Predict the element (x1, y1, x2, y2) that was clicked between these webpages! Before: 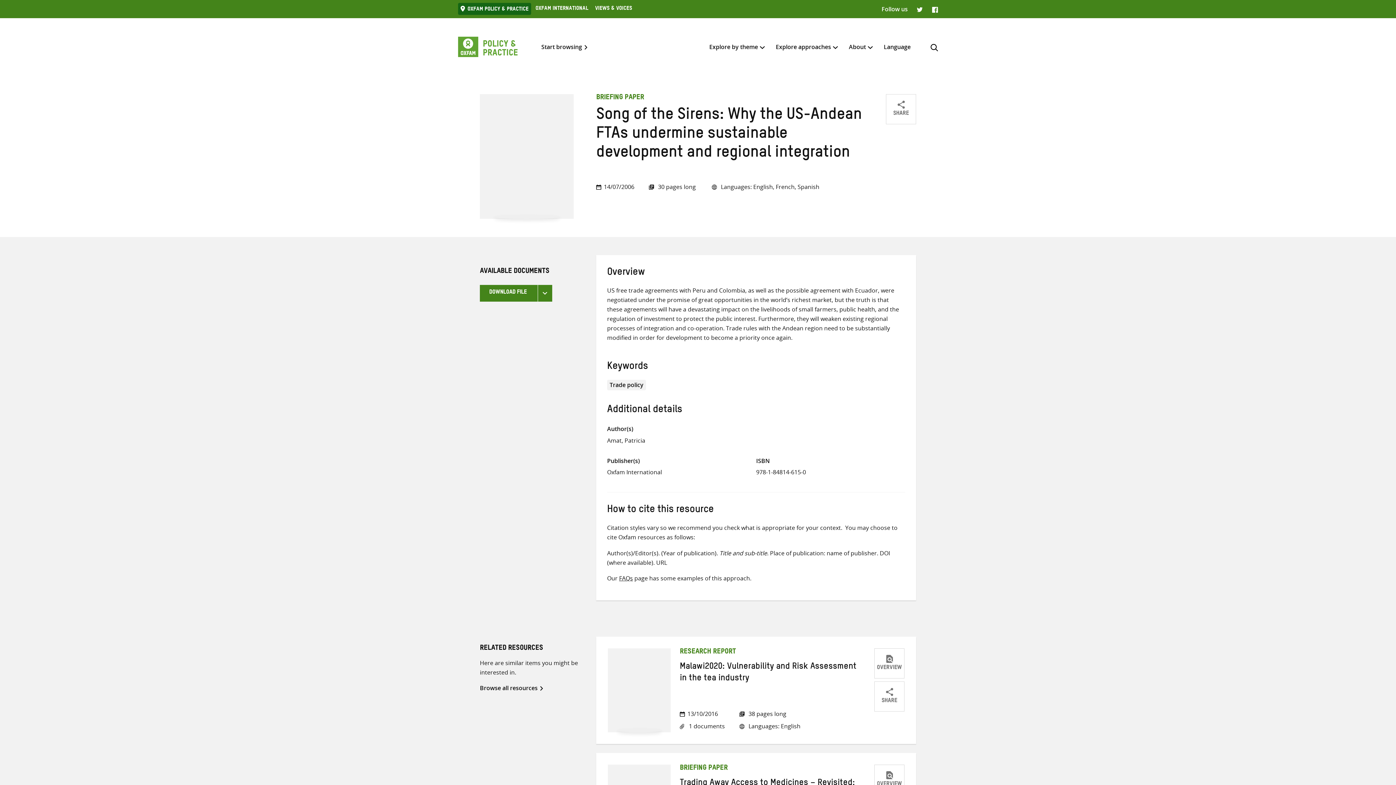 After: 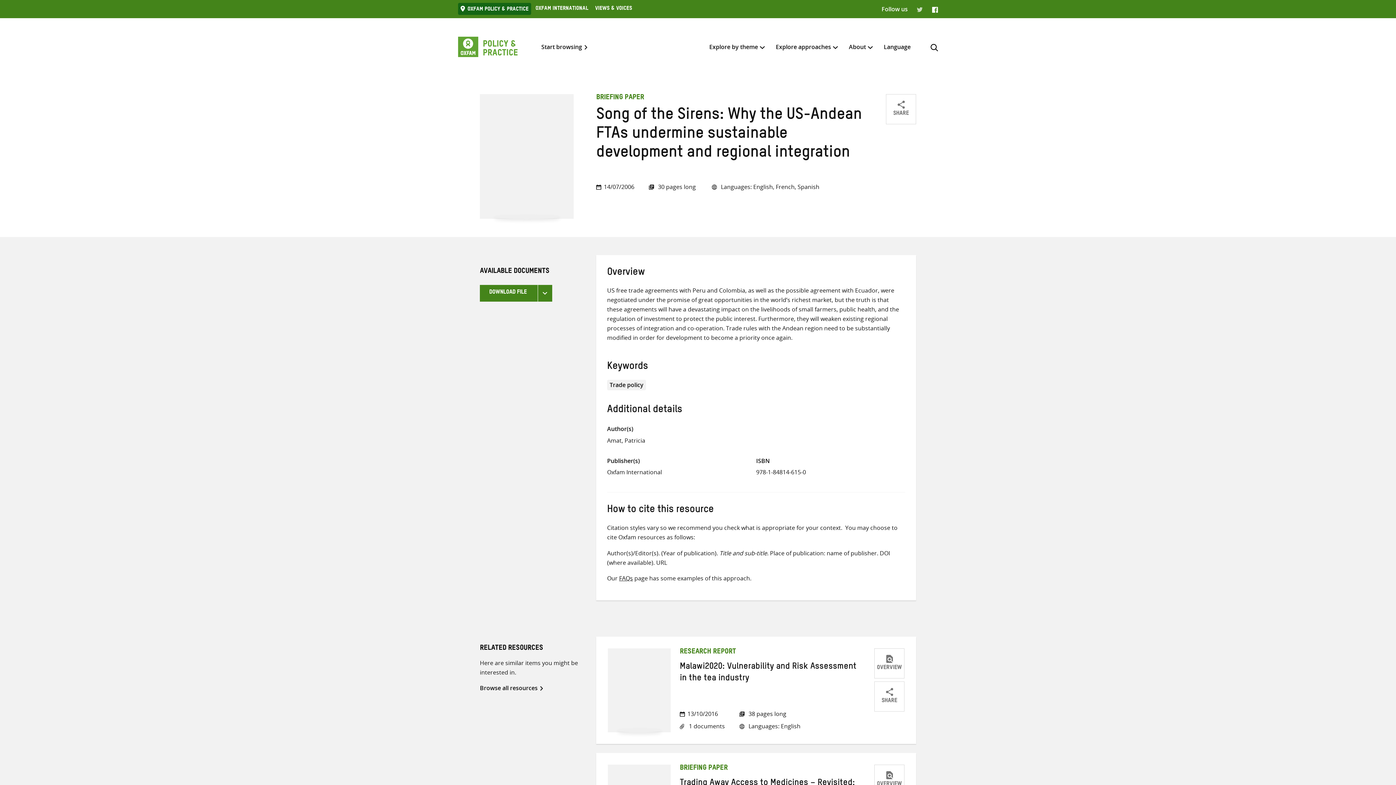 Action: bbox: (917, 6, 923, 11) label: Twitter